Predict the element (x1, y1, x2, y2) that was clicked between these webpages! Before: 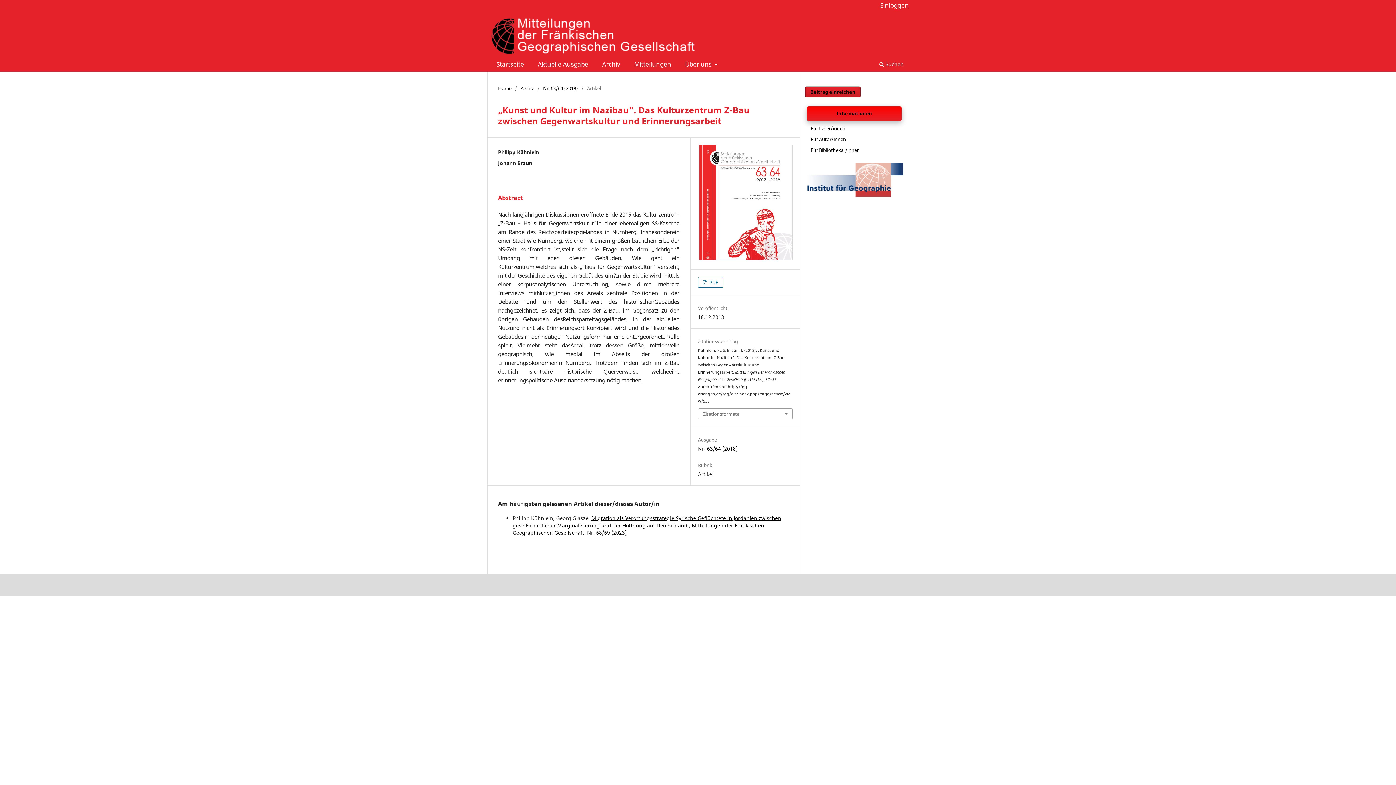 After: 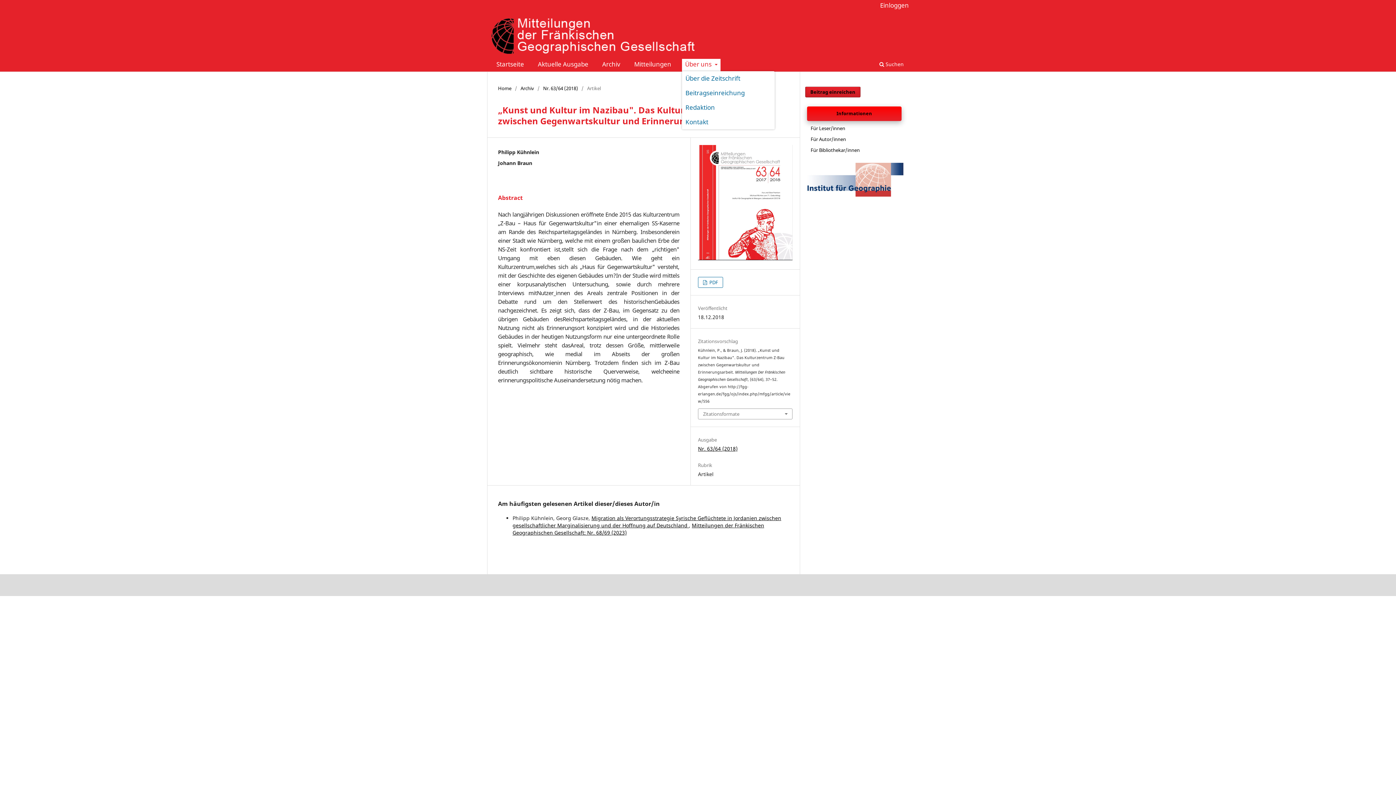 Action: bbox: (682, 58, 720, 71) label: Über uns 